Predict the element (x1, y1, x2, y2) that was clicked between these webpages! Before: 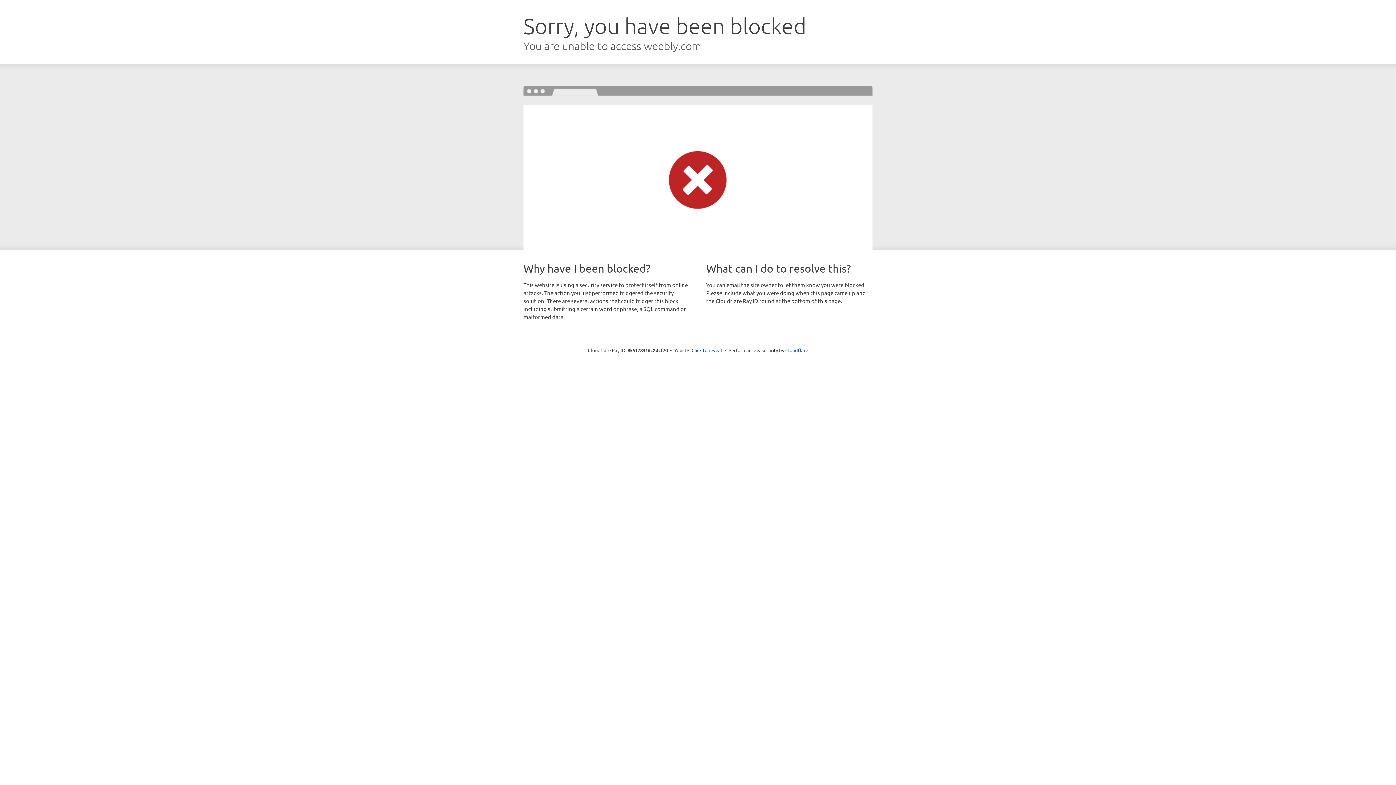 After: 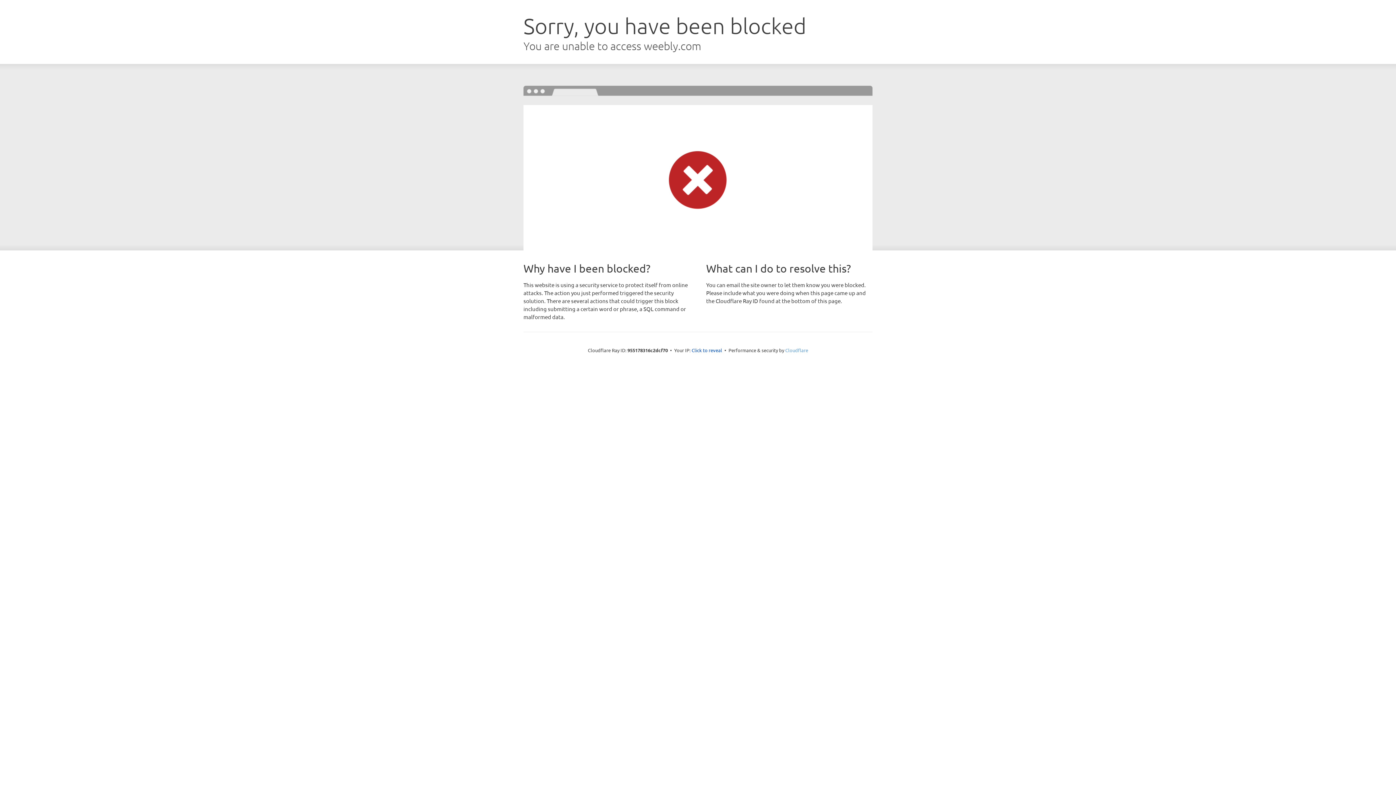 Action: bbox: (785, 347, 808, 353) label: Cloudflare